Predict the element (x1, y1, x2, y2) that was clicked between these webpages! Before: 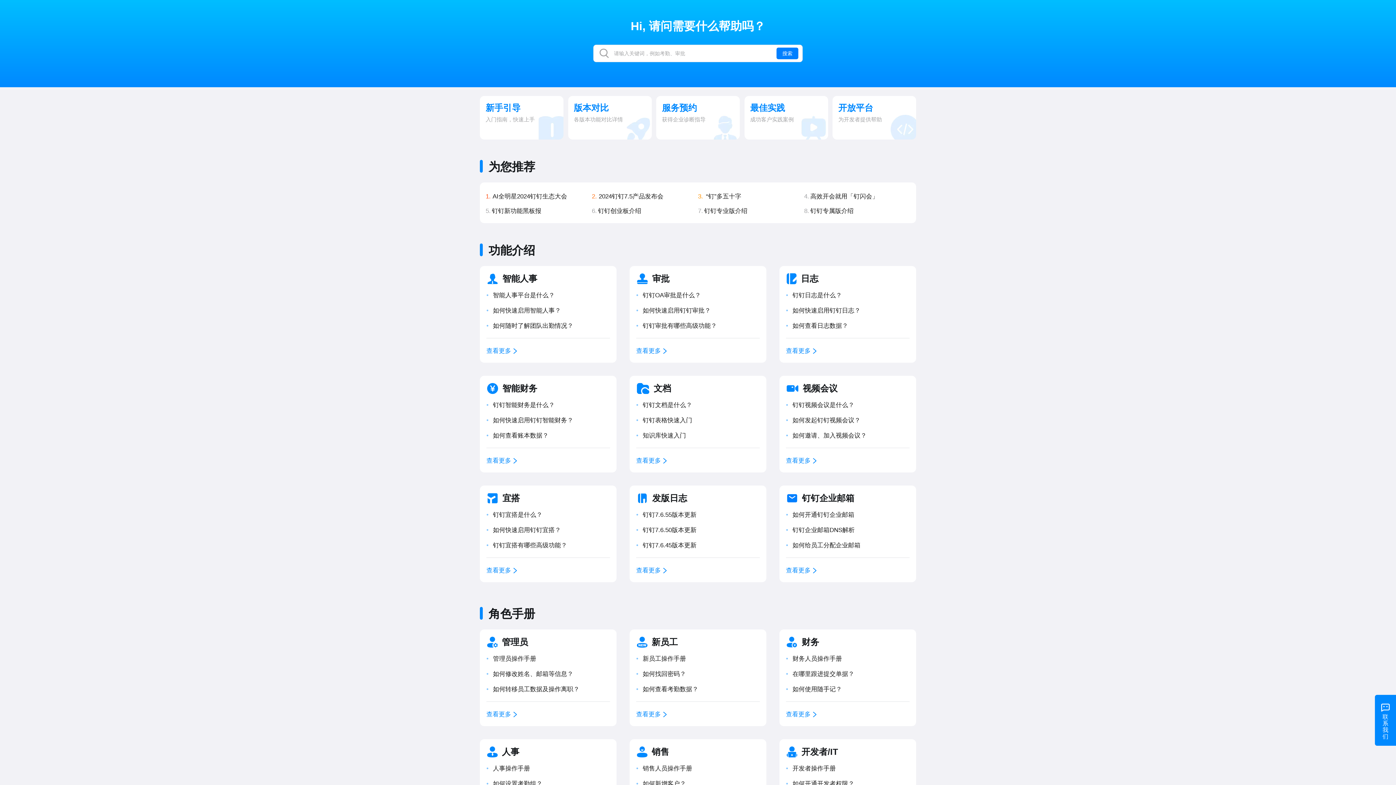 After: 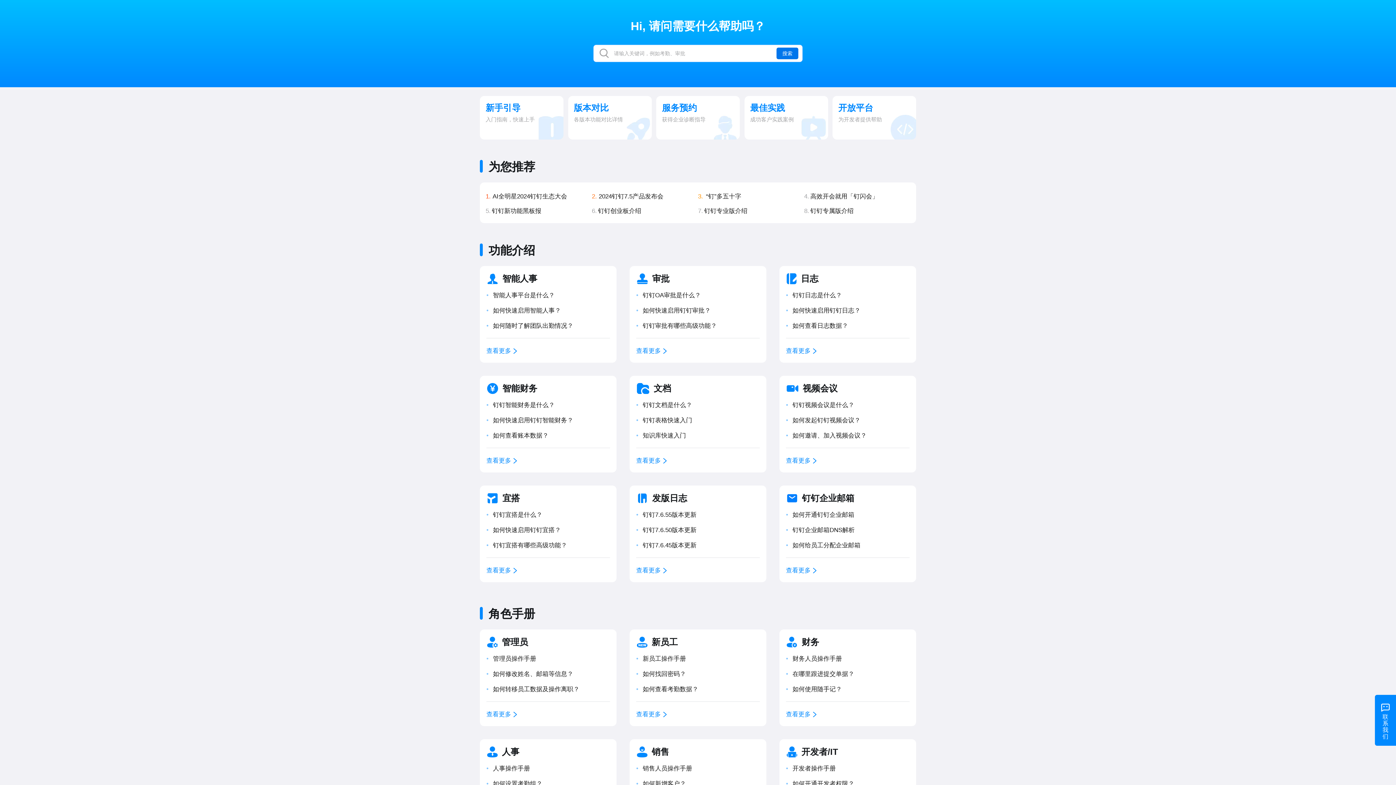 Action: label: 搜索 bbox: (776, 47, 798, 59)